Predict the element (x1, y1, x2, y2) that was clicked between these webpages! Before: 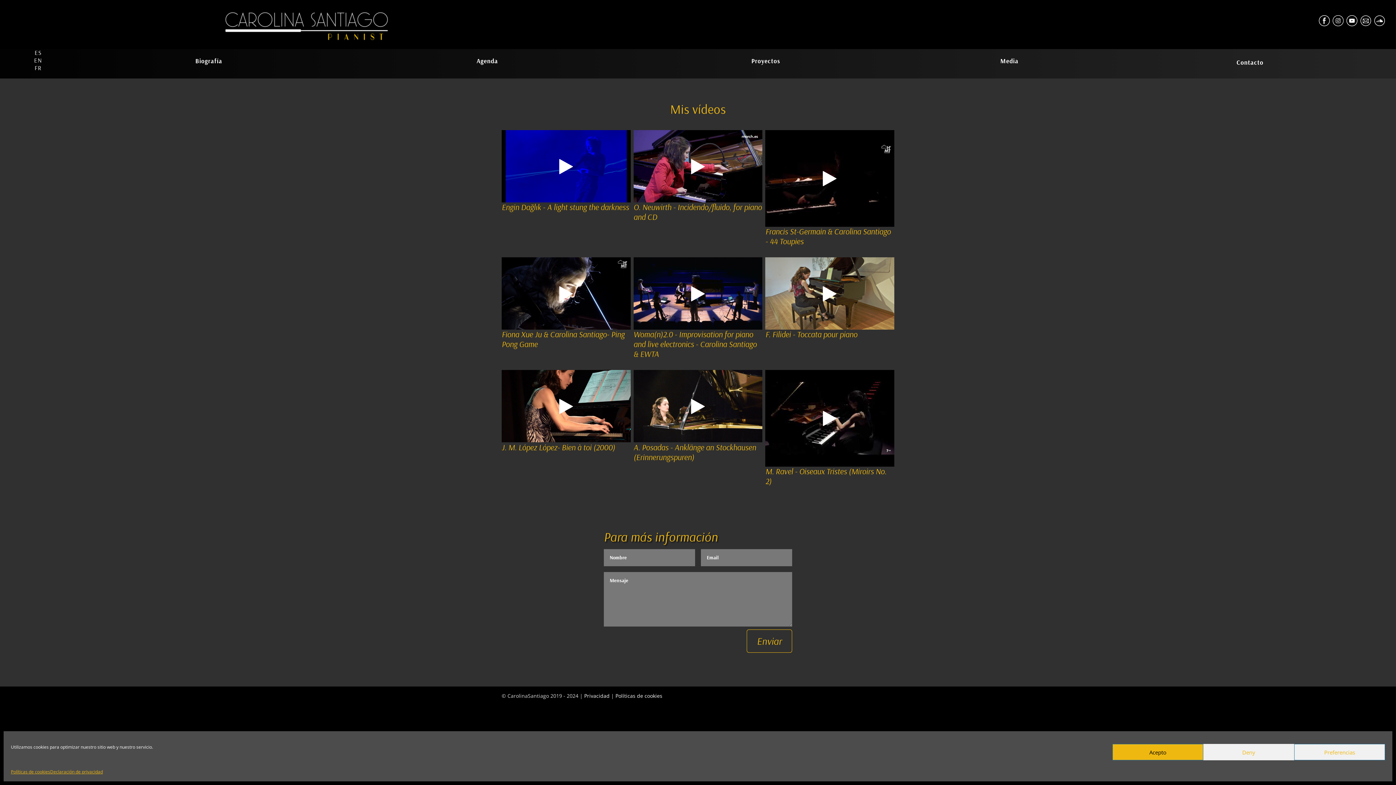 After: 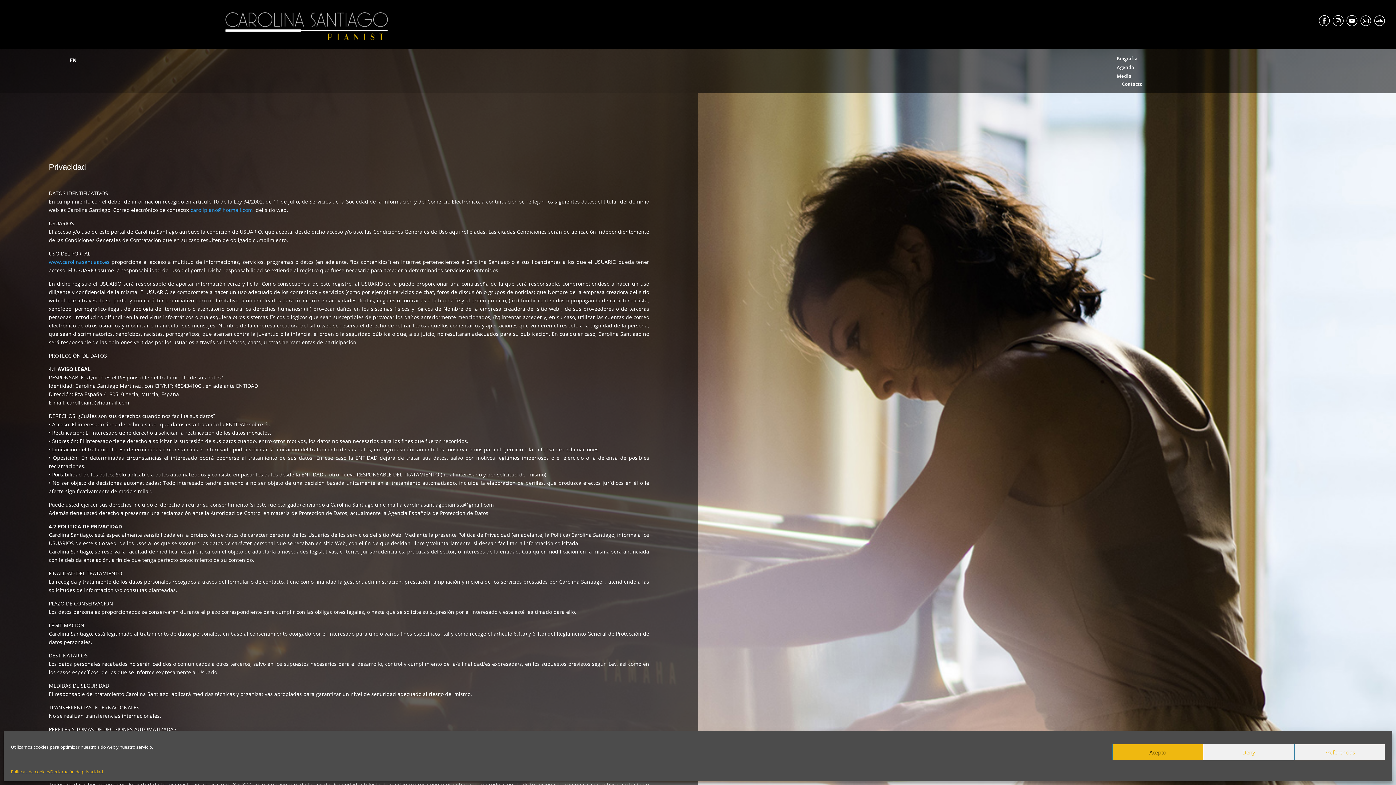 Action: label: Privacidad bbox: (584, 692, 609, 699)